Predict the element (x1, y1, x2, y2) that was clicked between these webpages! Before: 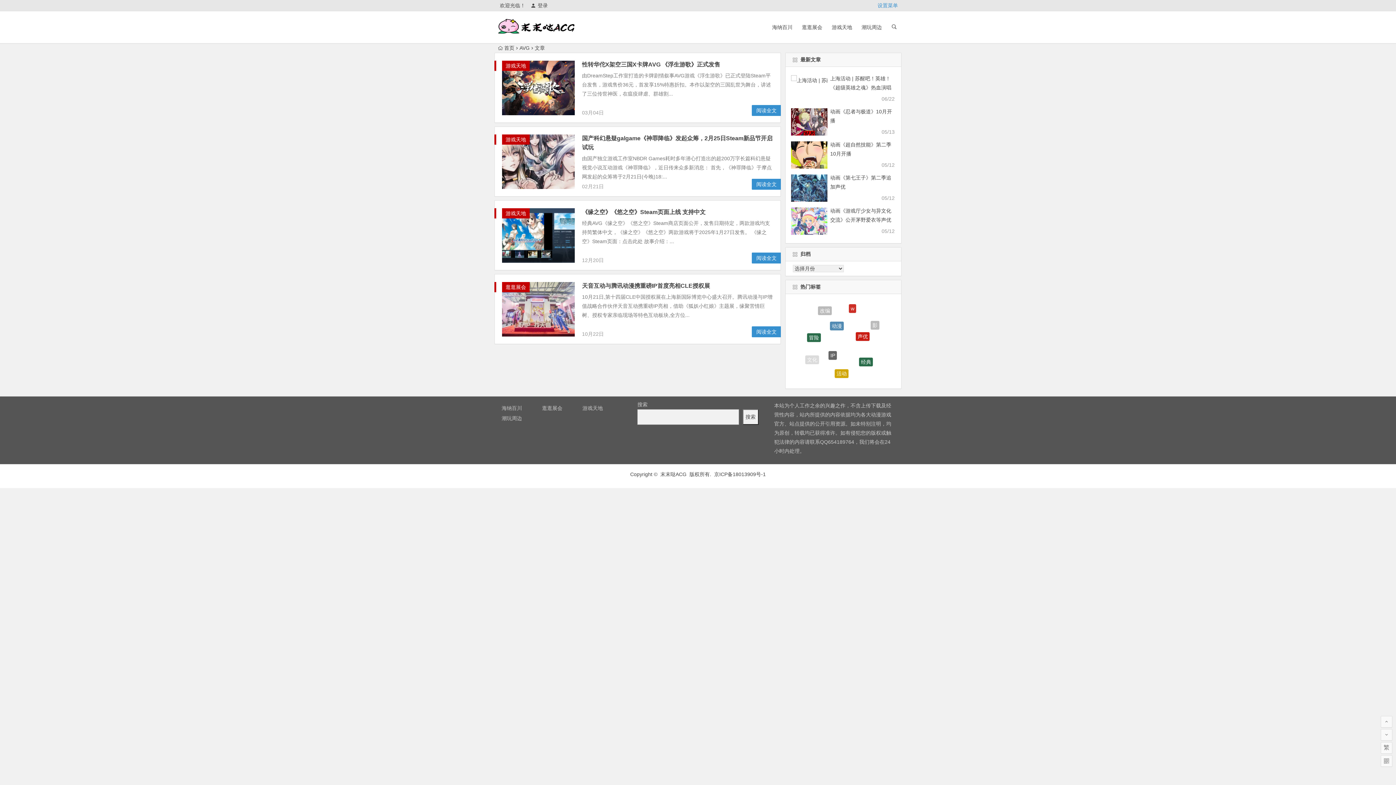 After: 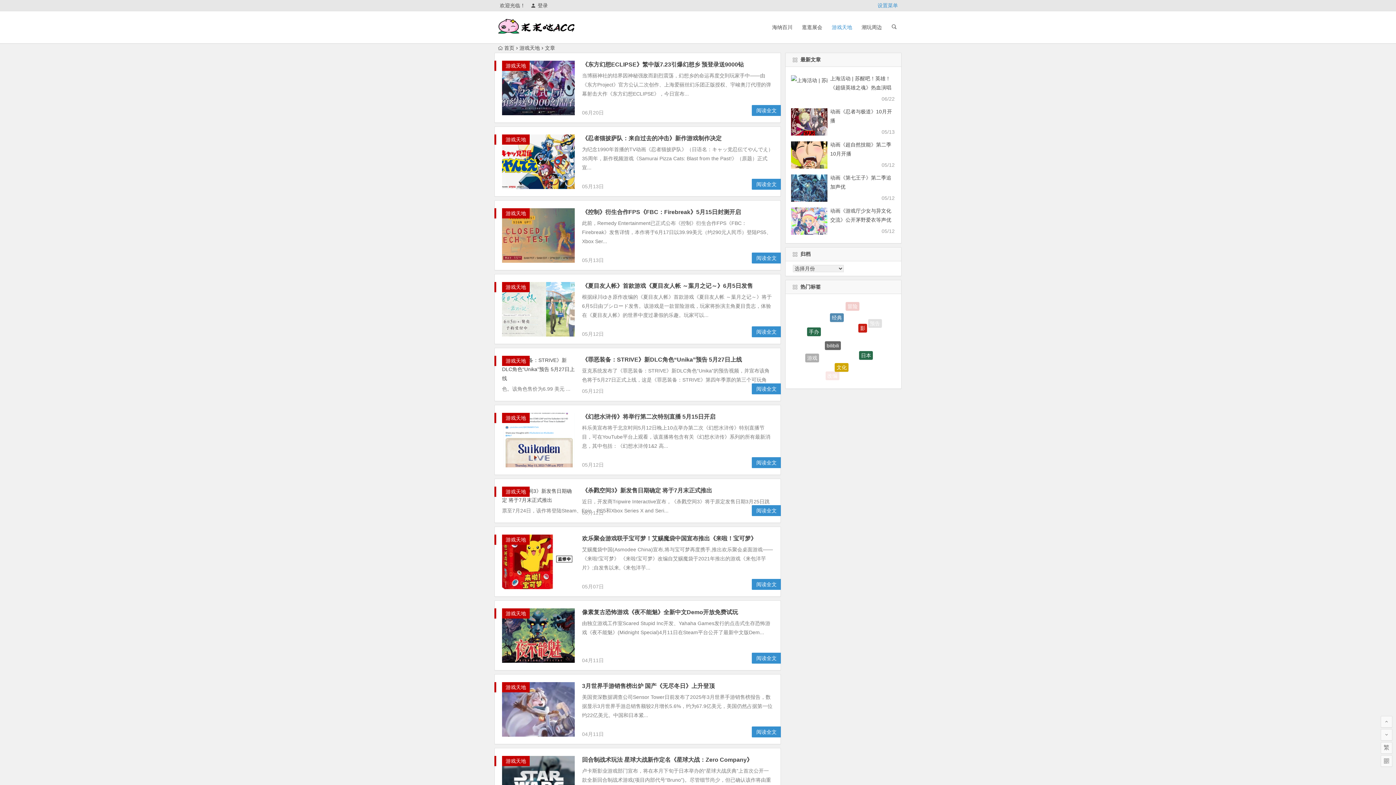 Action: label: 游戏天地 bbox: (502, 210, 529, 216)